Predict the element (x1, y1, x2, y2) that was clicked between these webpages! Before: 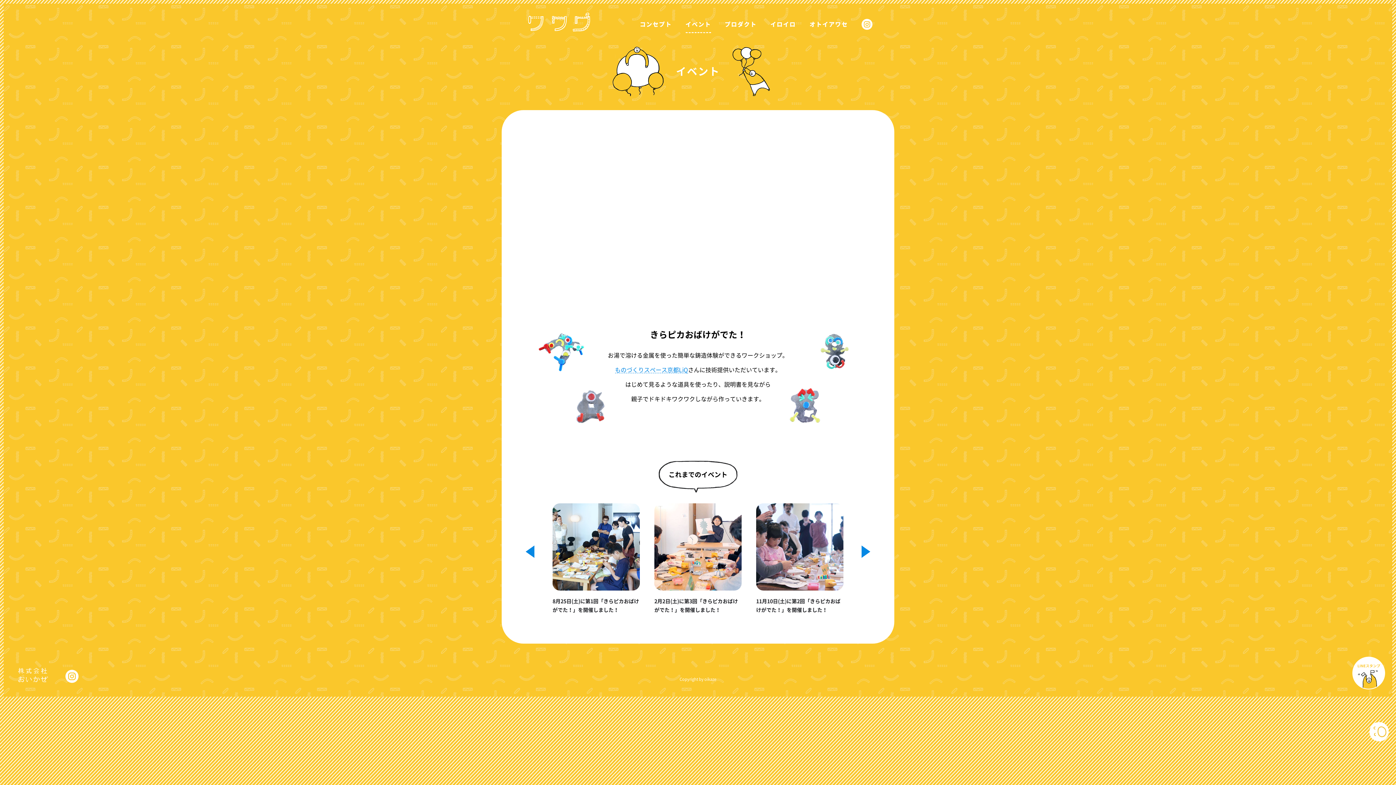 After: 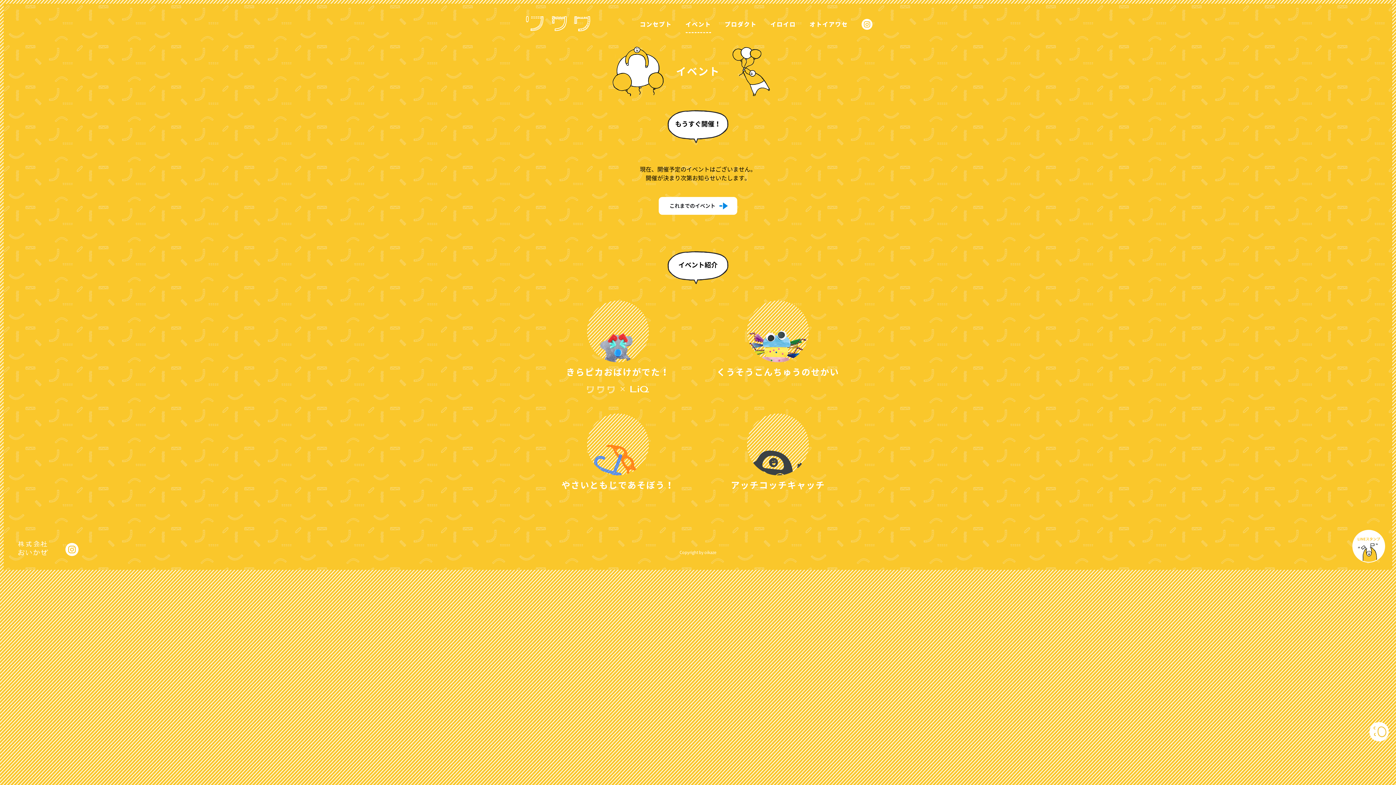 Action: bbox: (685, 20, 711, 28) label: イベント